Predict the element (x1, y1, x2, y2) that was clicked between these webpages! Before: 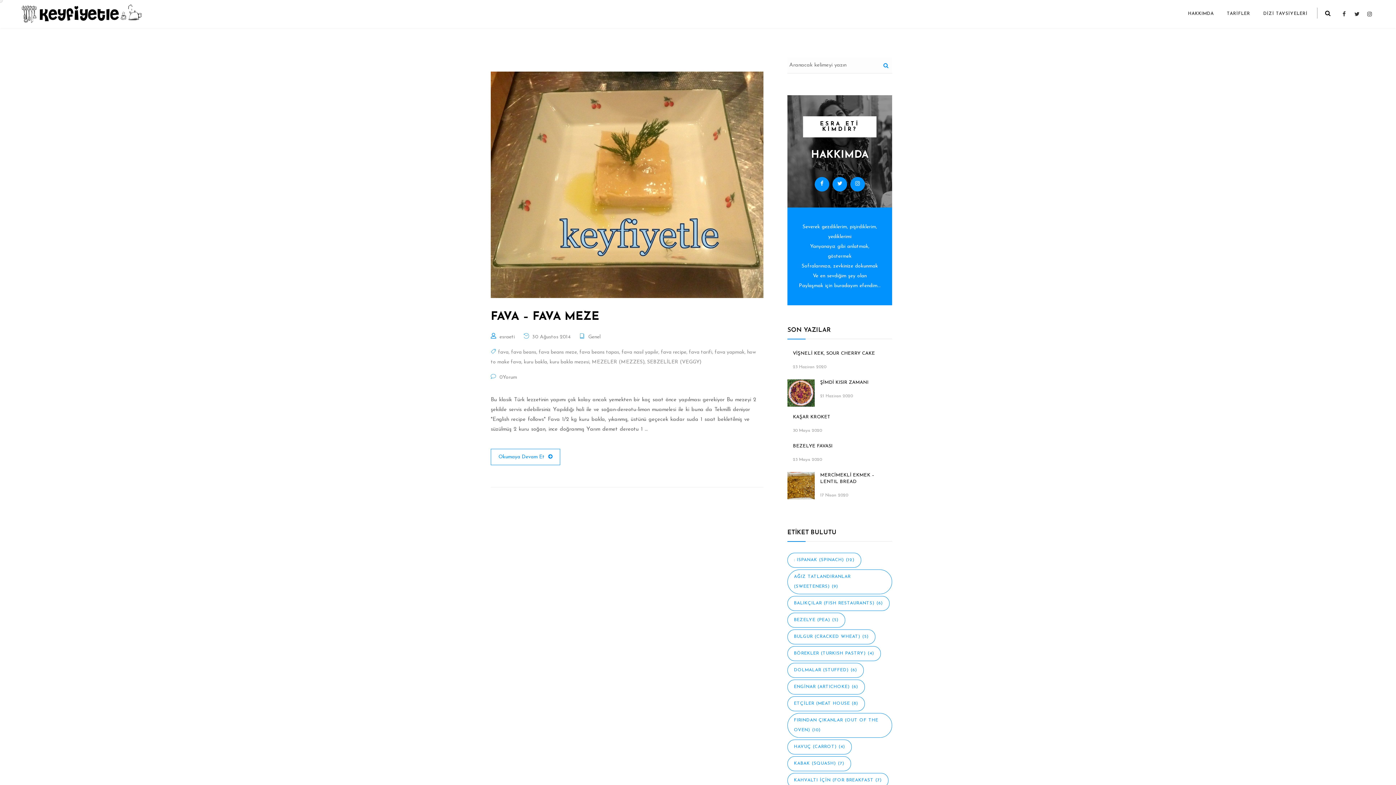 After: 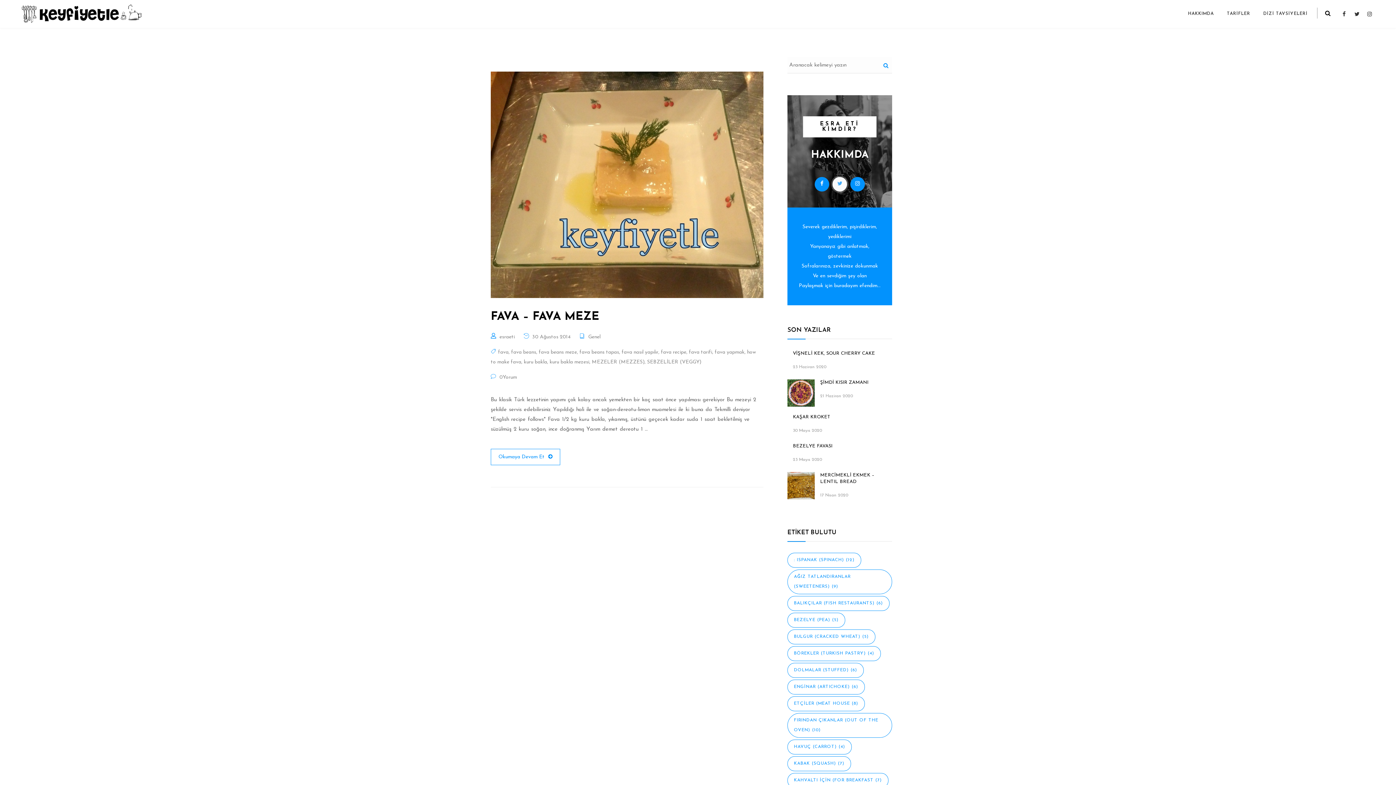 Action: bbox: (832, 177, 847, 191)